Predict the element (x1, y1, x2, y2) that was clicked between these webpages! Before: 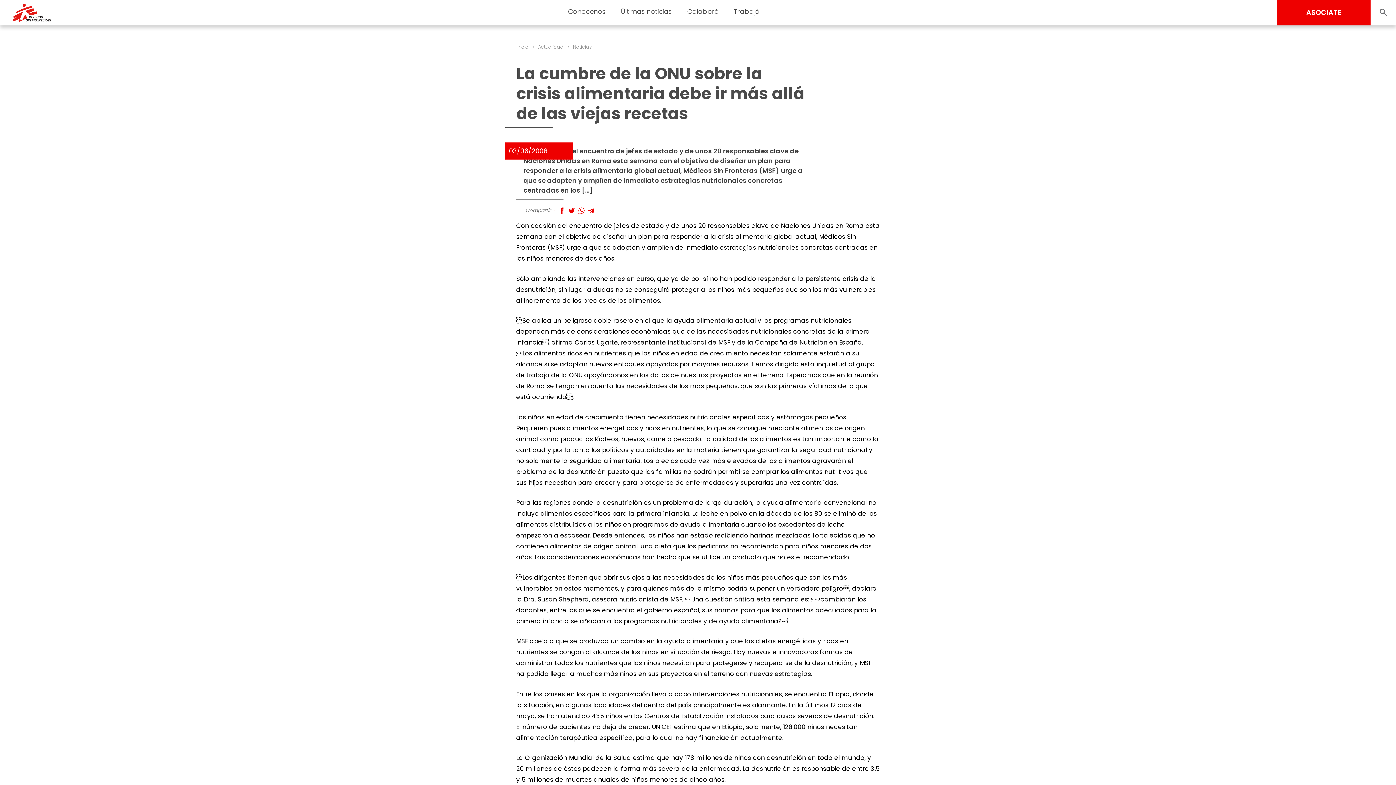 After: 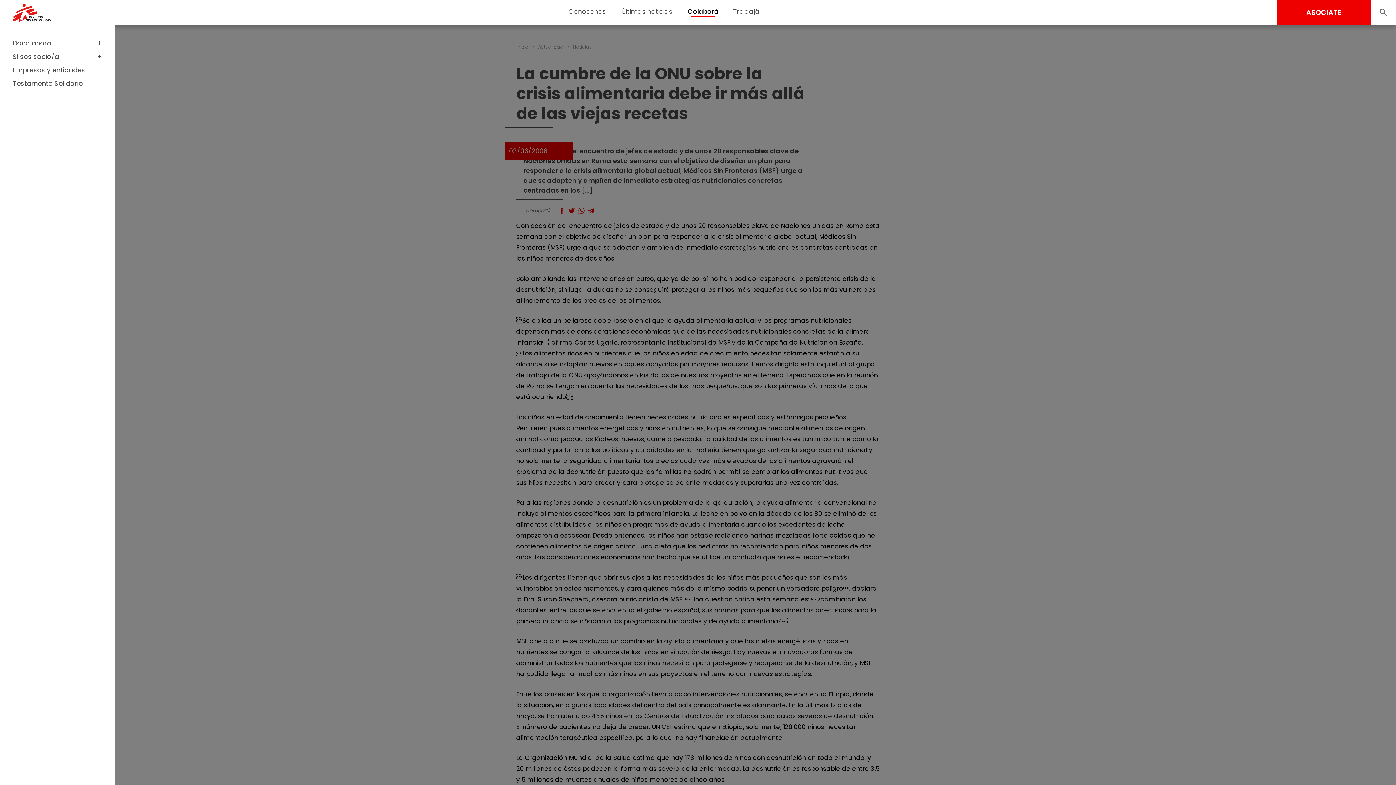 Action: label: Colaborá bbox: (687, 6, 719, 16)